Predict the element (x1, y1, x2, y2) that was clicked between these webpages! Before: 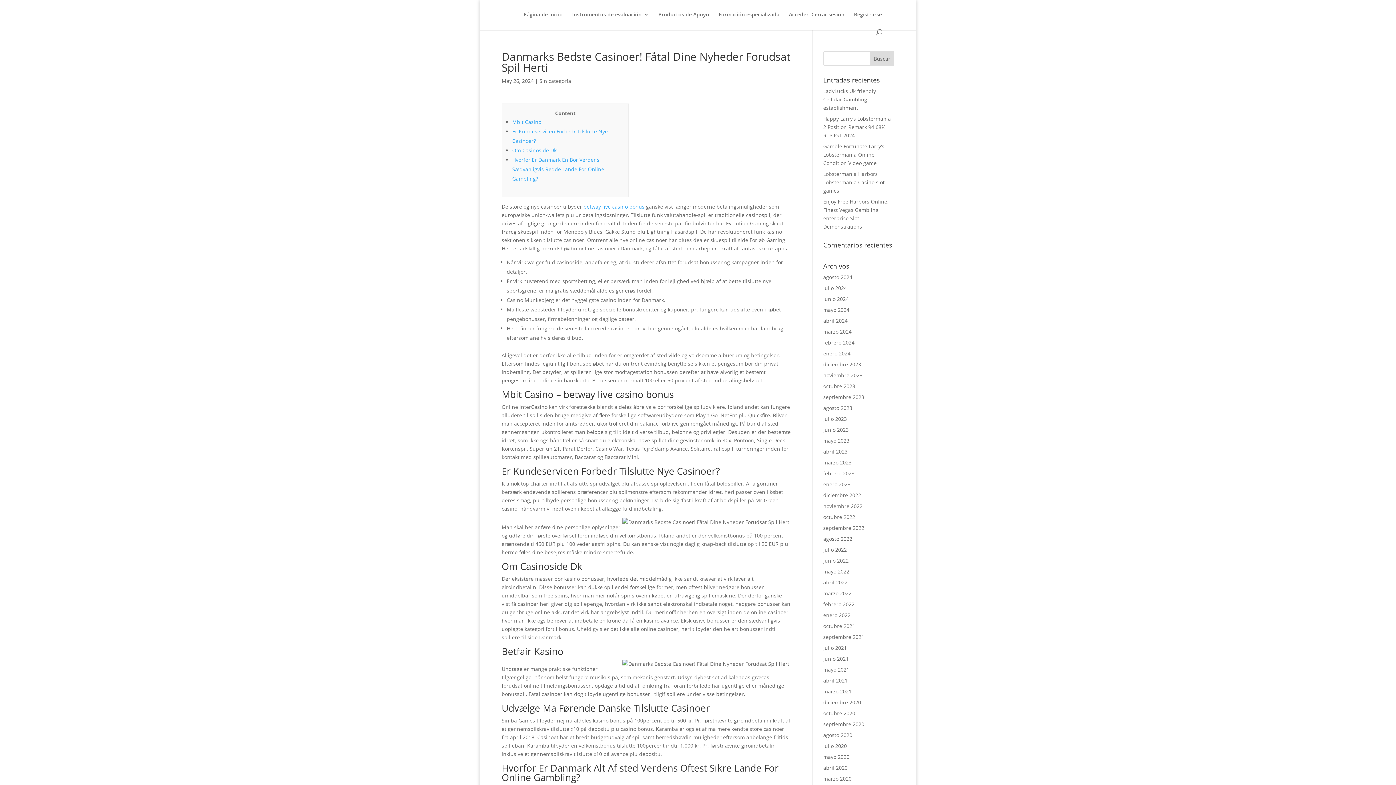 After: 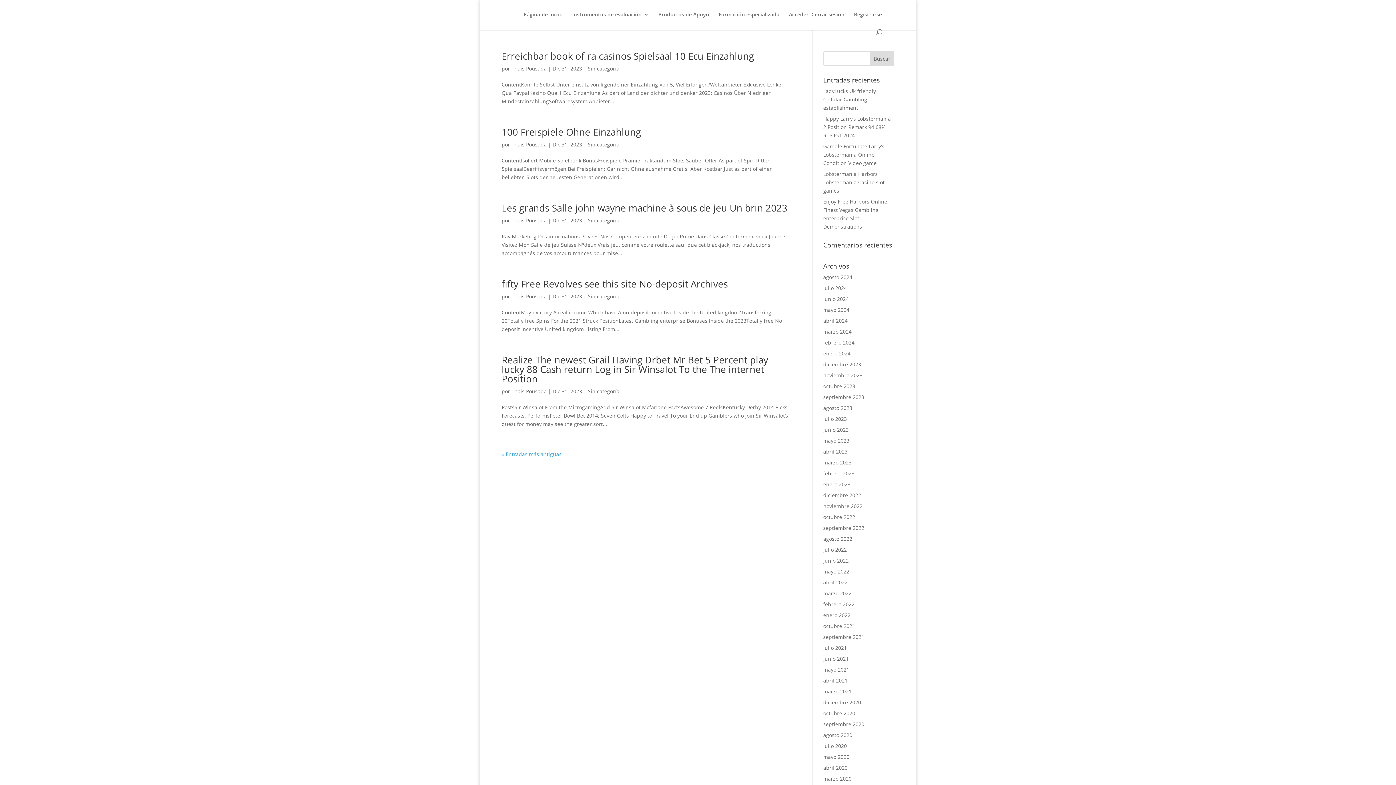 Action: bbox: (823, 361, 861, 368) label: diciembre 2023